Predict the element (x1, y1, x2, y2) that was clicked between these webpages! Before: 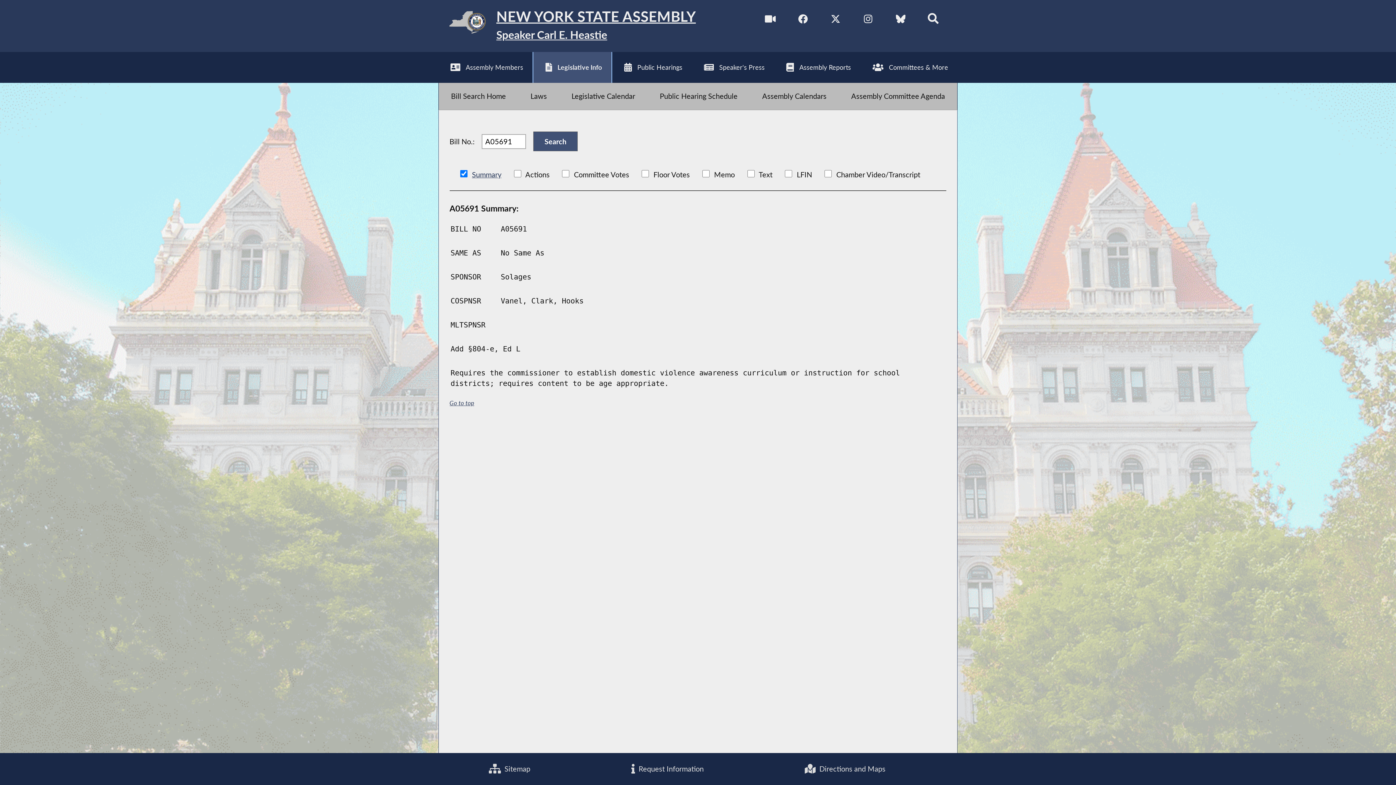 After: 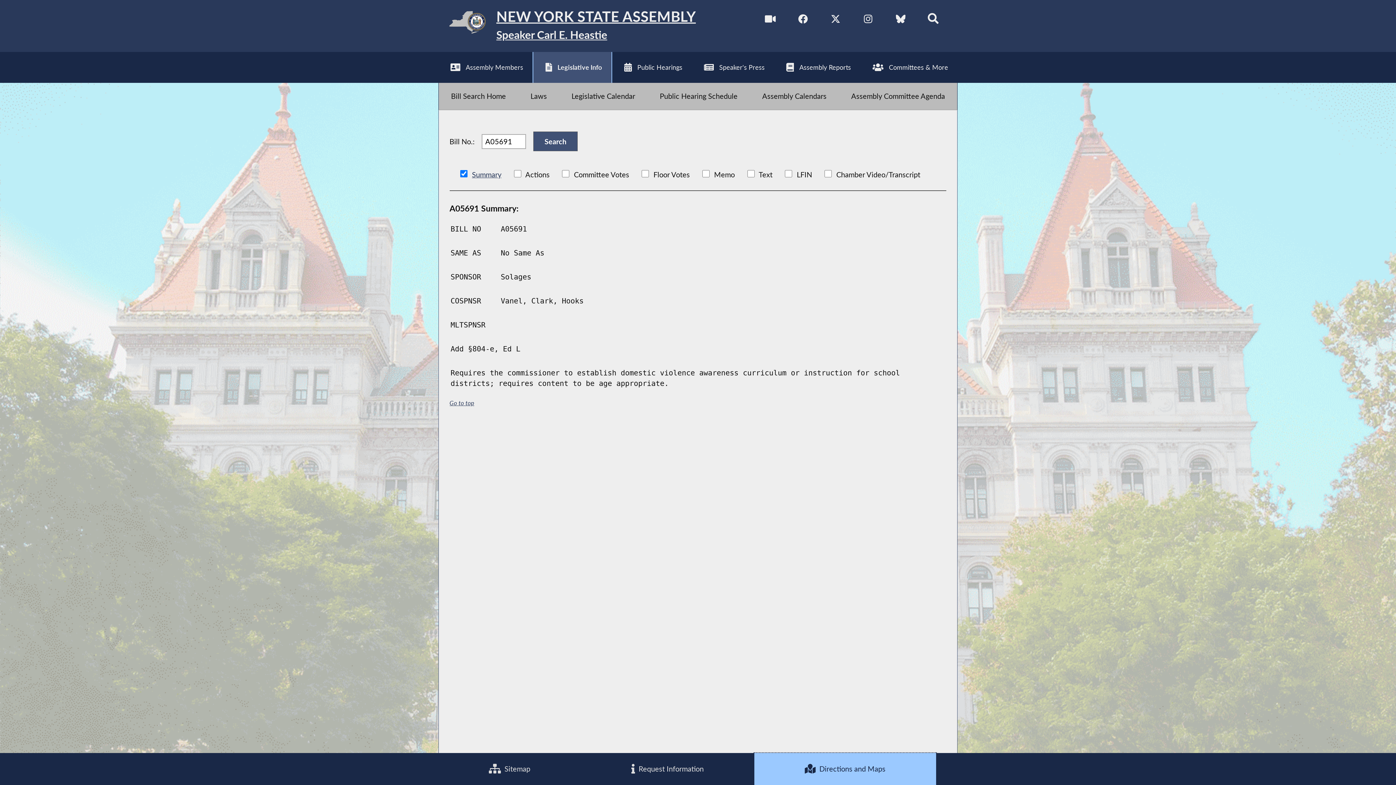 Action: bbox: (754, 753, 936, 785) label:  Directions and Maps